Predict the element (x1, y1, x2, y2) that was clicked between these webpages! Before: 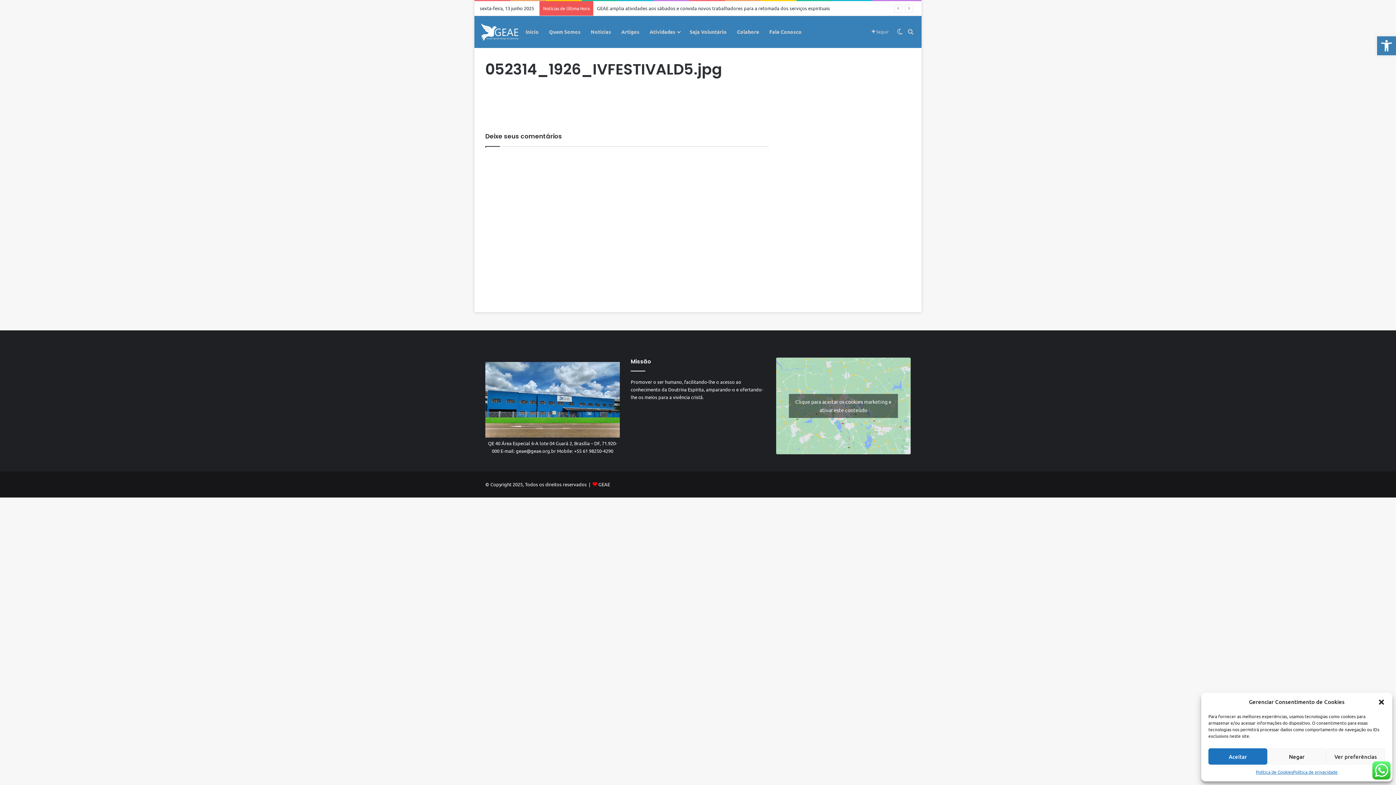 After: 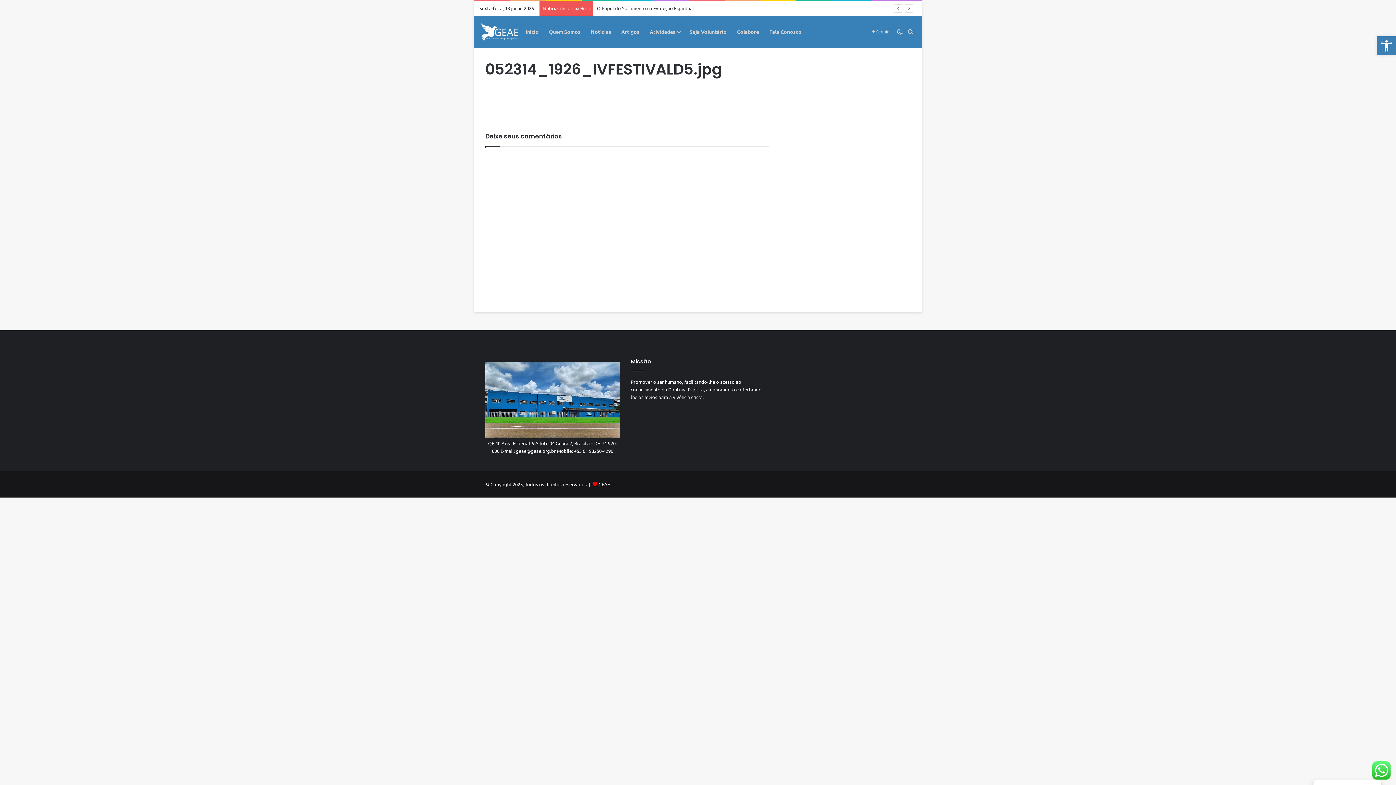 Action: bbox: (789, 394, 898, 418) label: Clique para aceitar os cookies marketing e ativar este conteúdo